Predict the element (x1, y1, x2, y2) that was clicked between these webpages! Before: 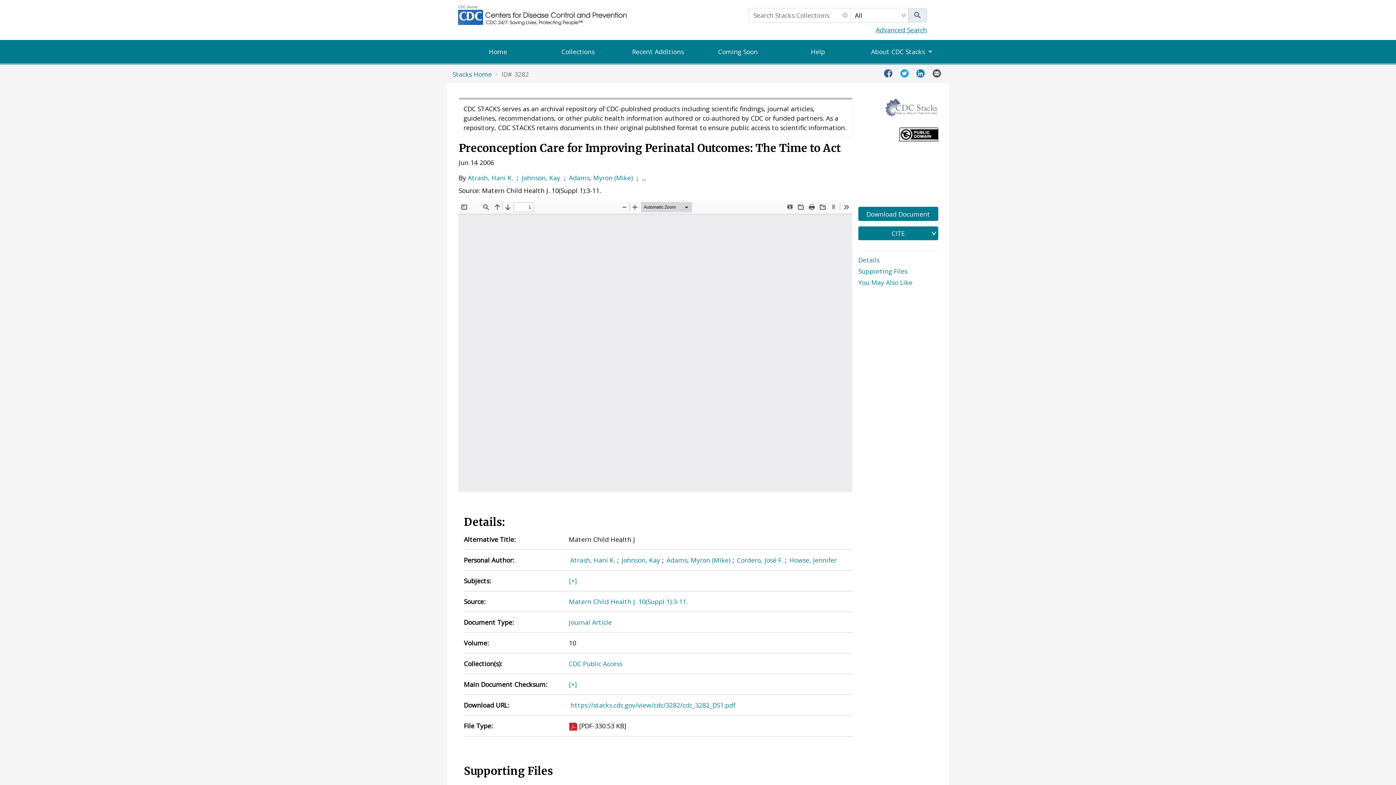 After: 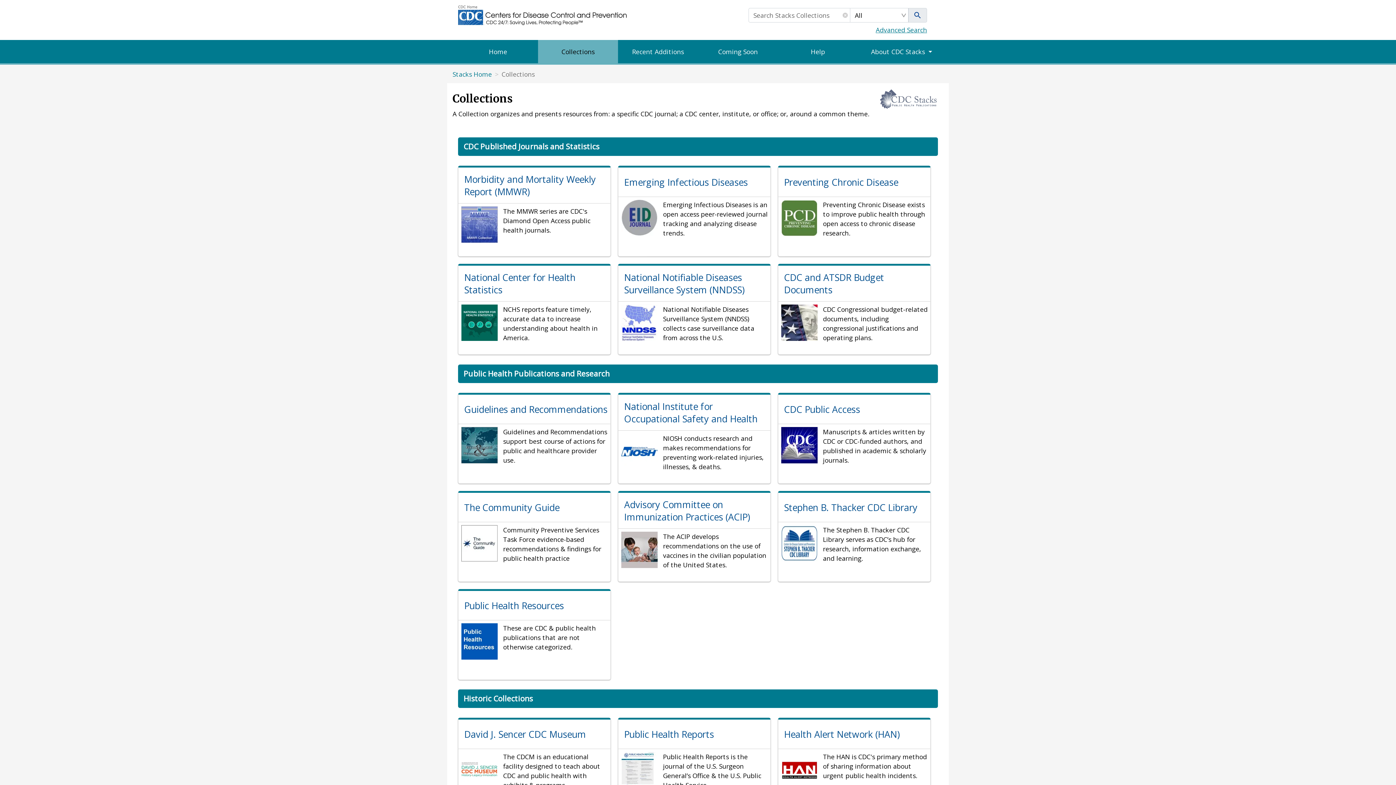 Action: bbox: (538, 40, 618, 63) label: Collections